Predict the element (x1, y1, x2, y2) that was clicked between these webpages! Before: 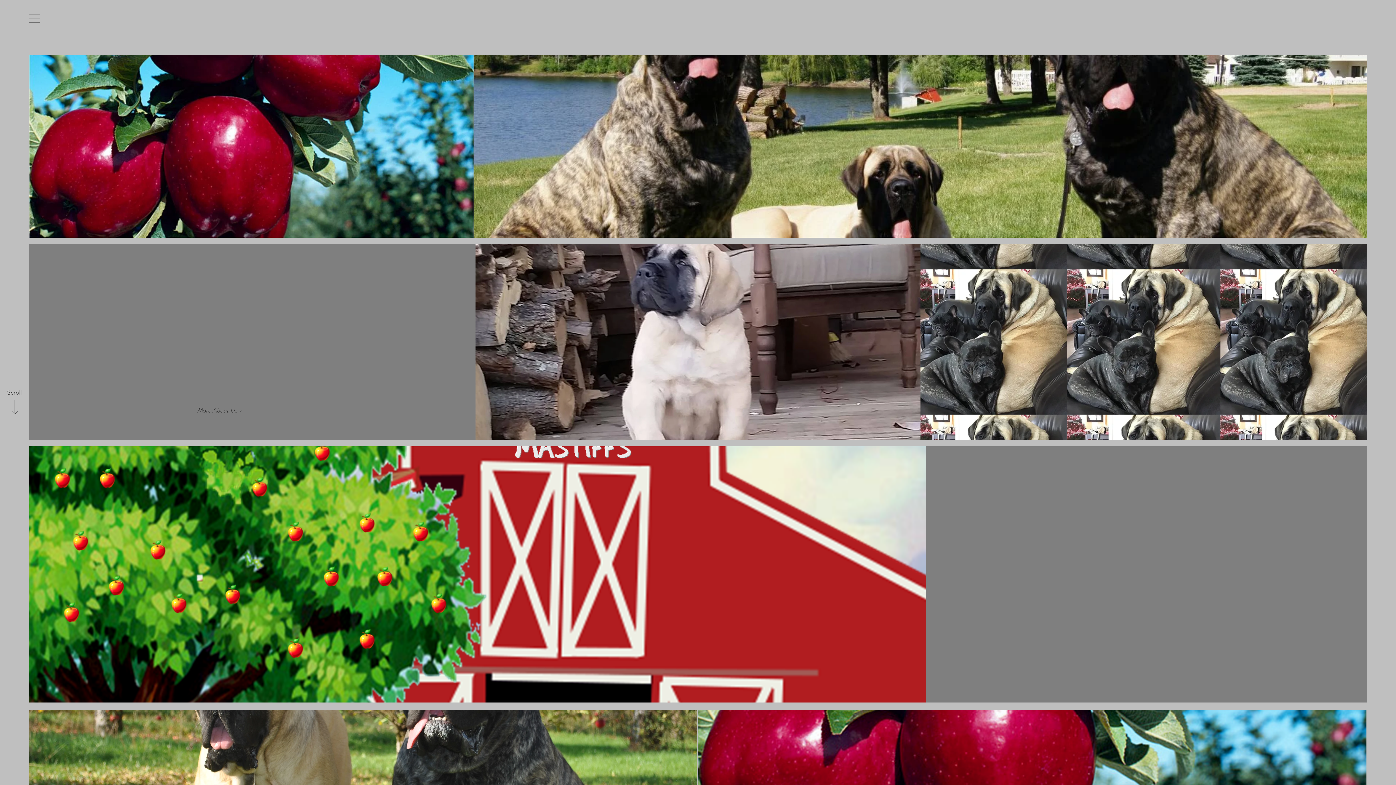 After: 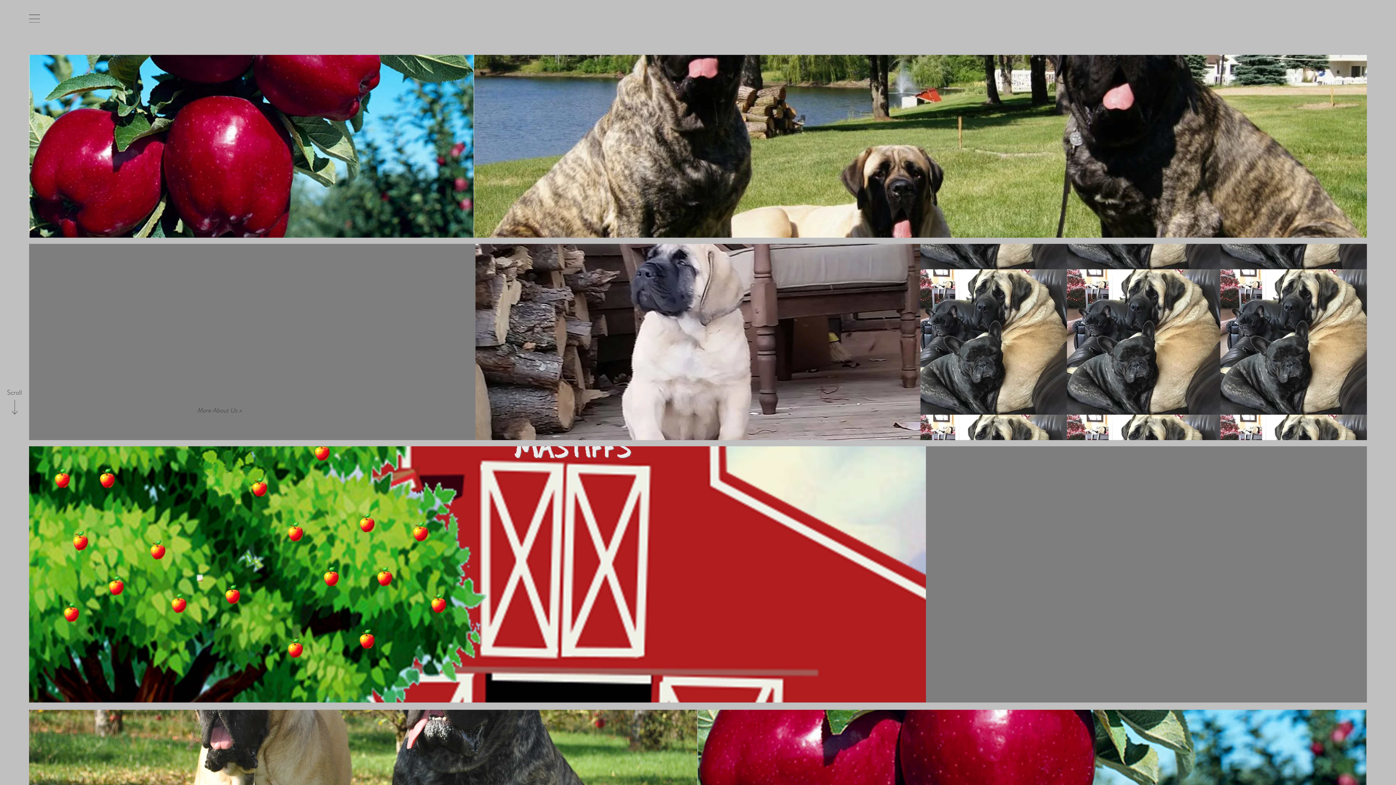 Action: bbox: (29, 14, 40, 22)